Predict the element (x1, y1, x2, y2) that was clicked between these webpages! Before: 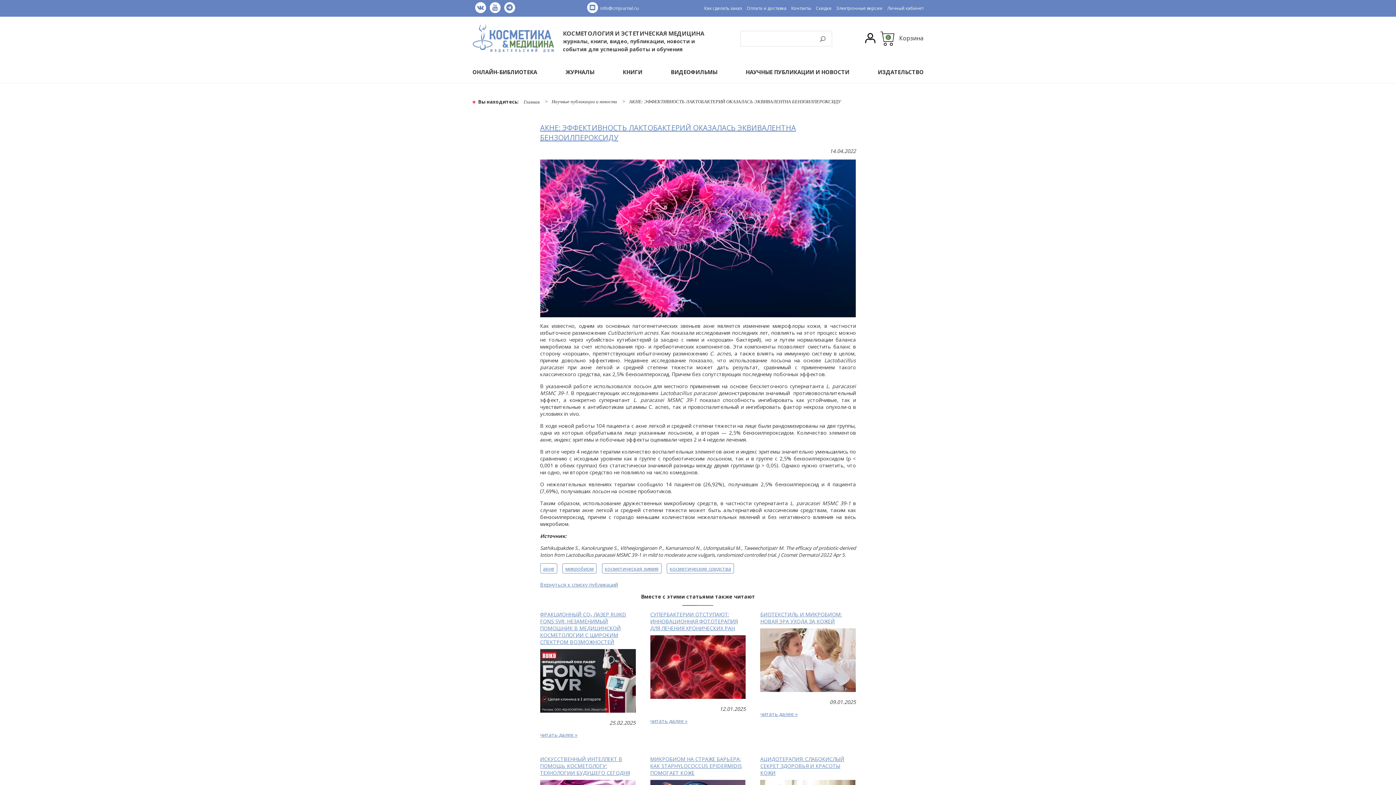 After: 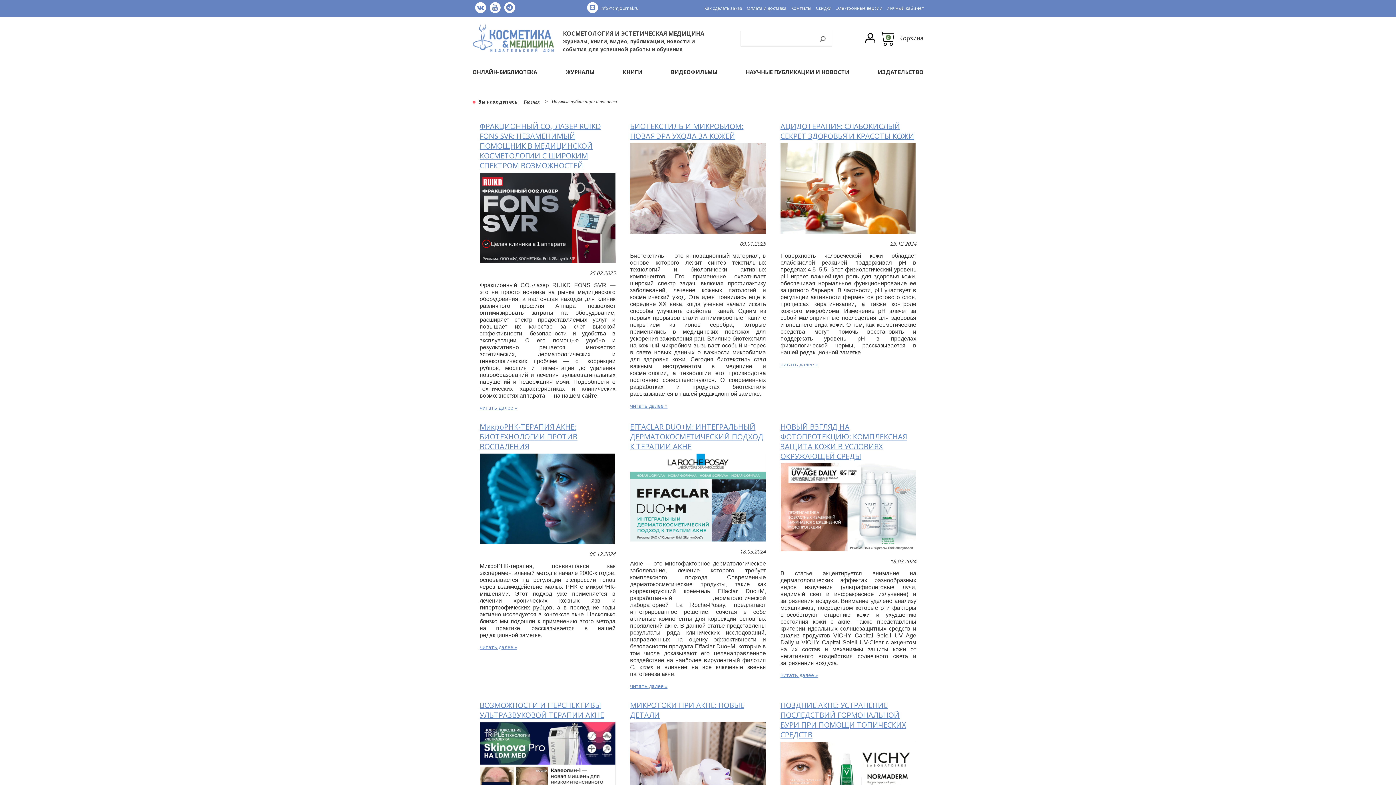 Action: label: акне bbox: (540, 563, 557, 573)